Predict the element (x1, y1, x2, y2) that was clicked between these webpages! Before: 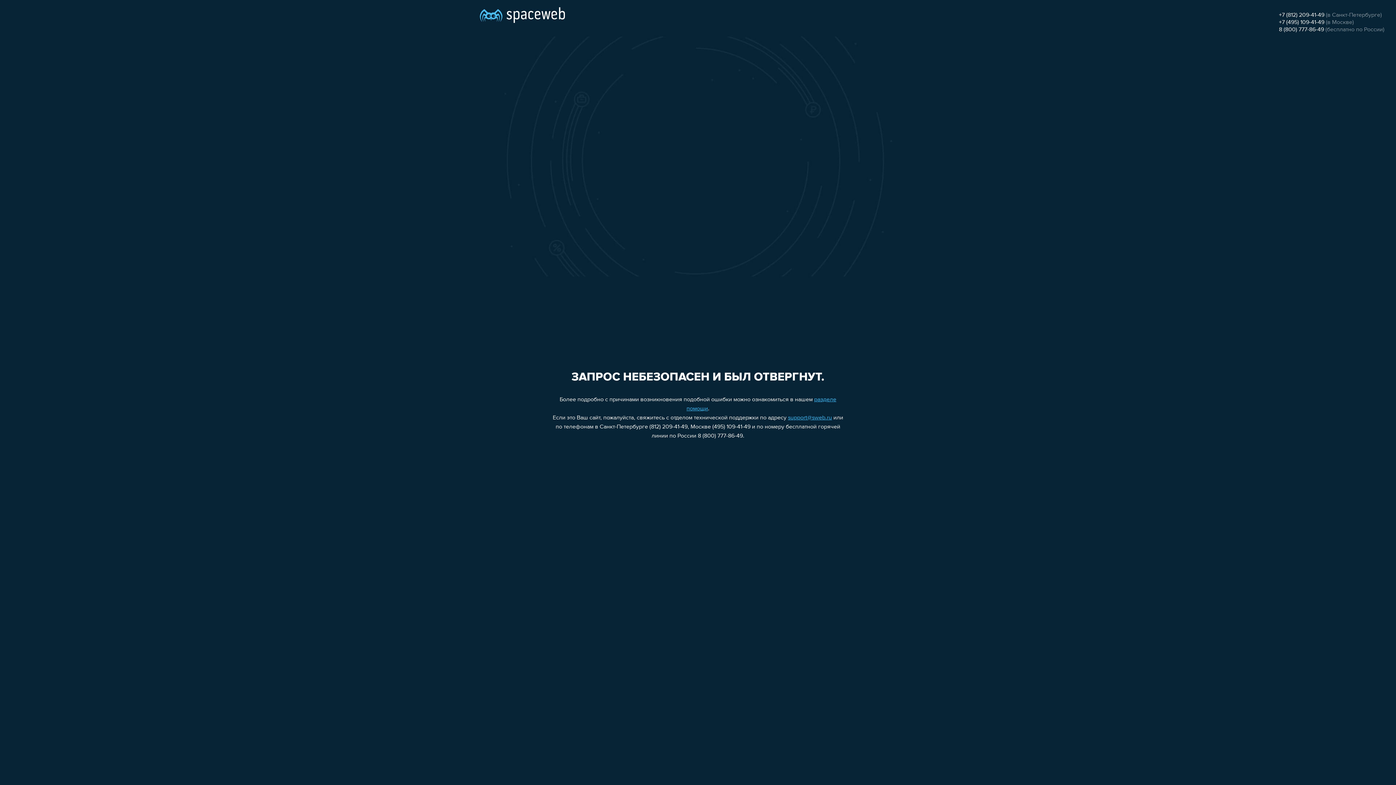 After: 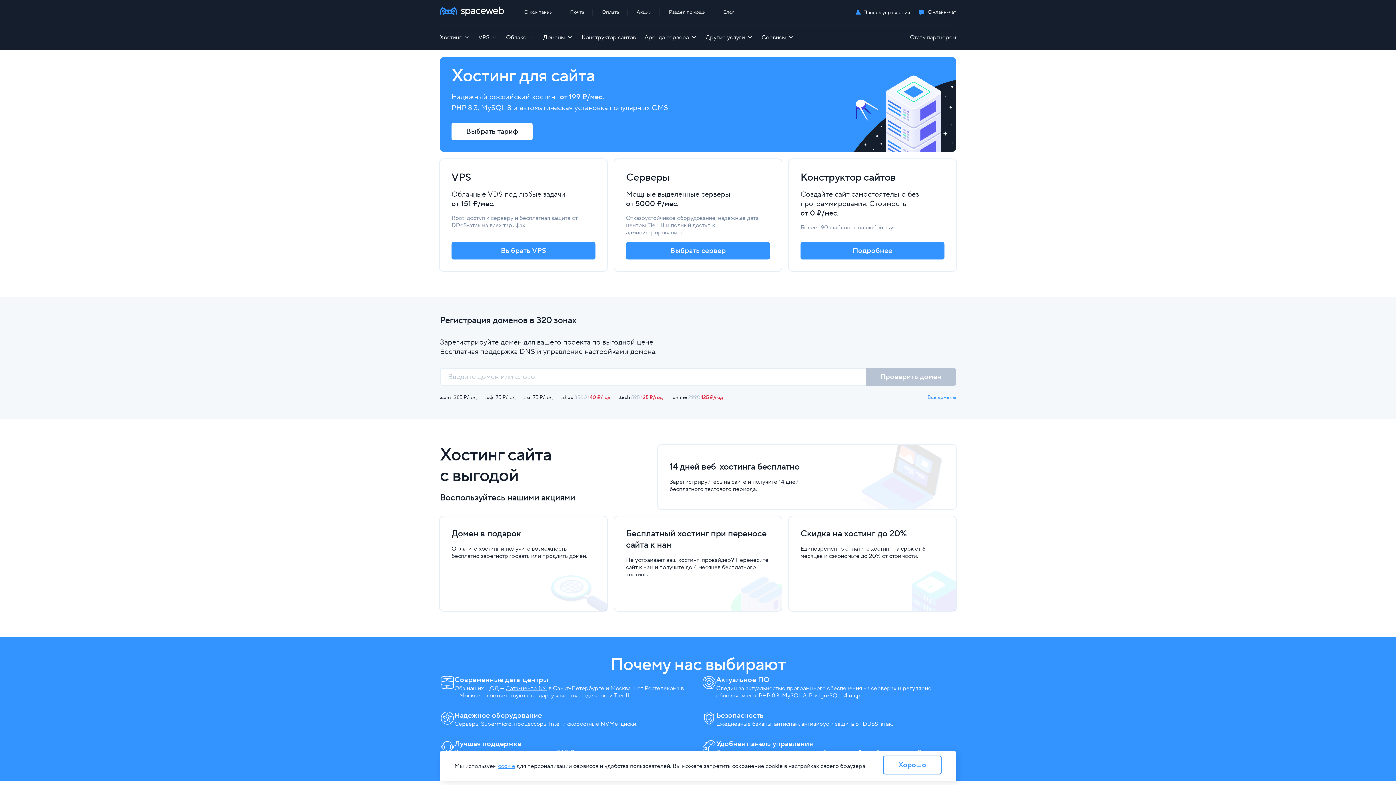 Action: bbox: (480, 0, 565, 25)